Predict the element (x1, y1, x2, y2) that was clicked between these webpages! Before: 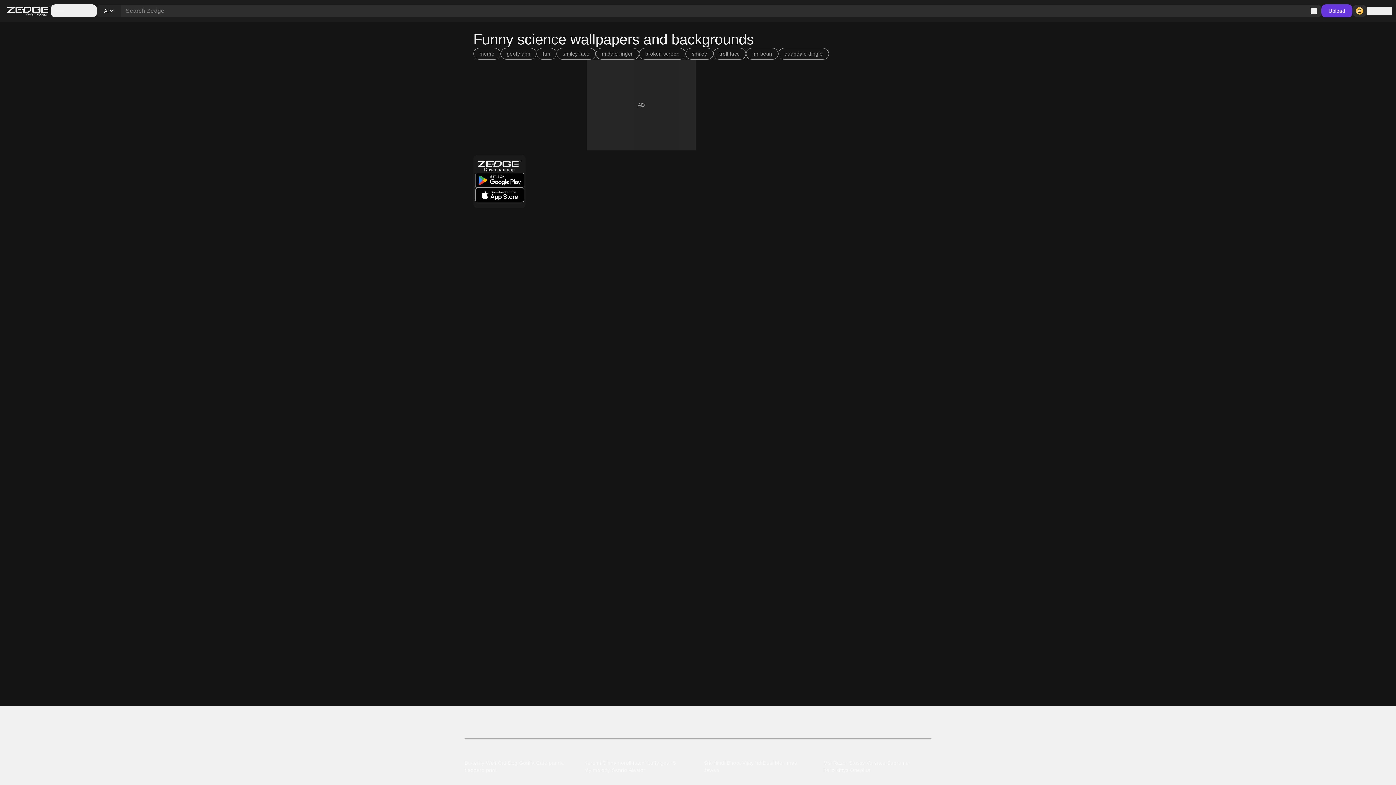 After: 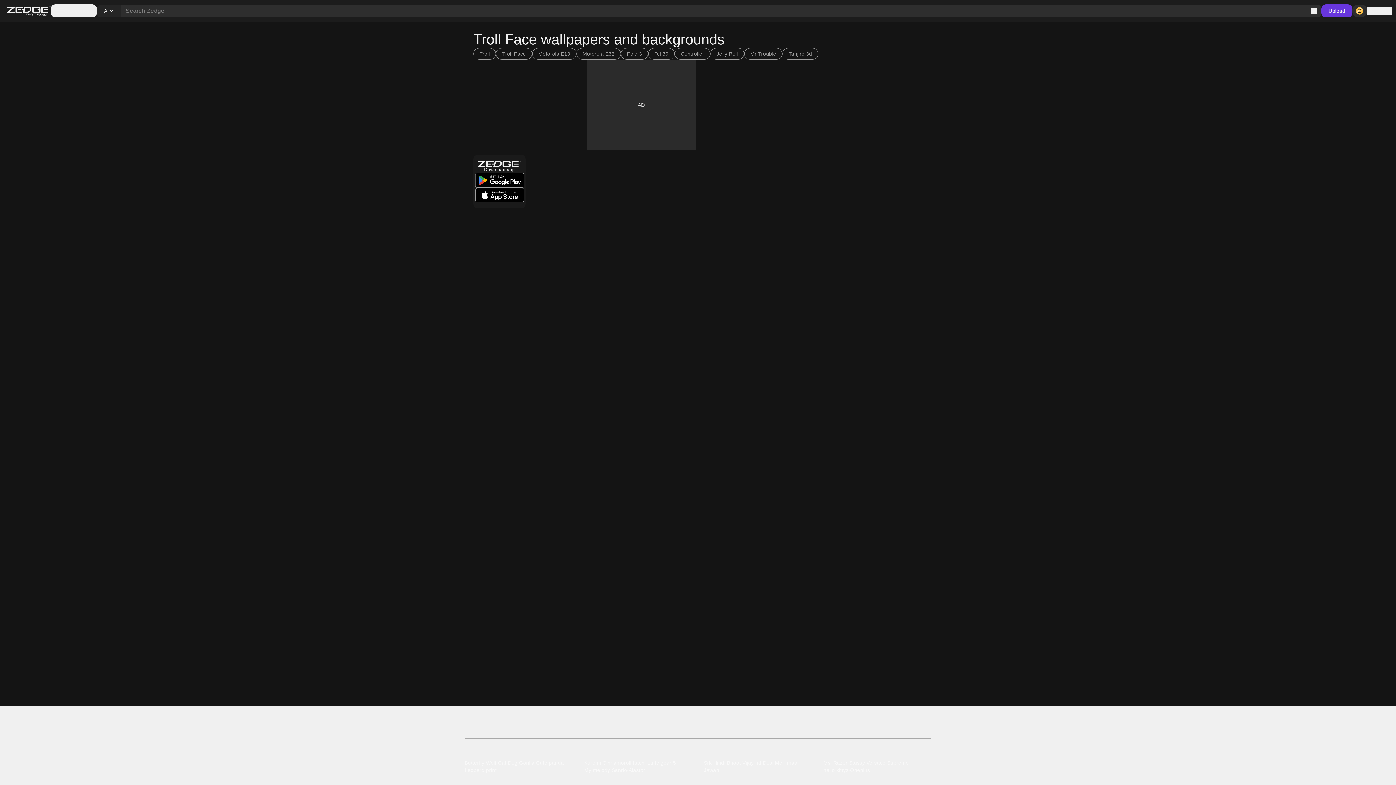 Action: bbox: (713, 48, 746, 59) label: troll face